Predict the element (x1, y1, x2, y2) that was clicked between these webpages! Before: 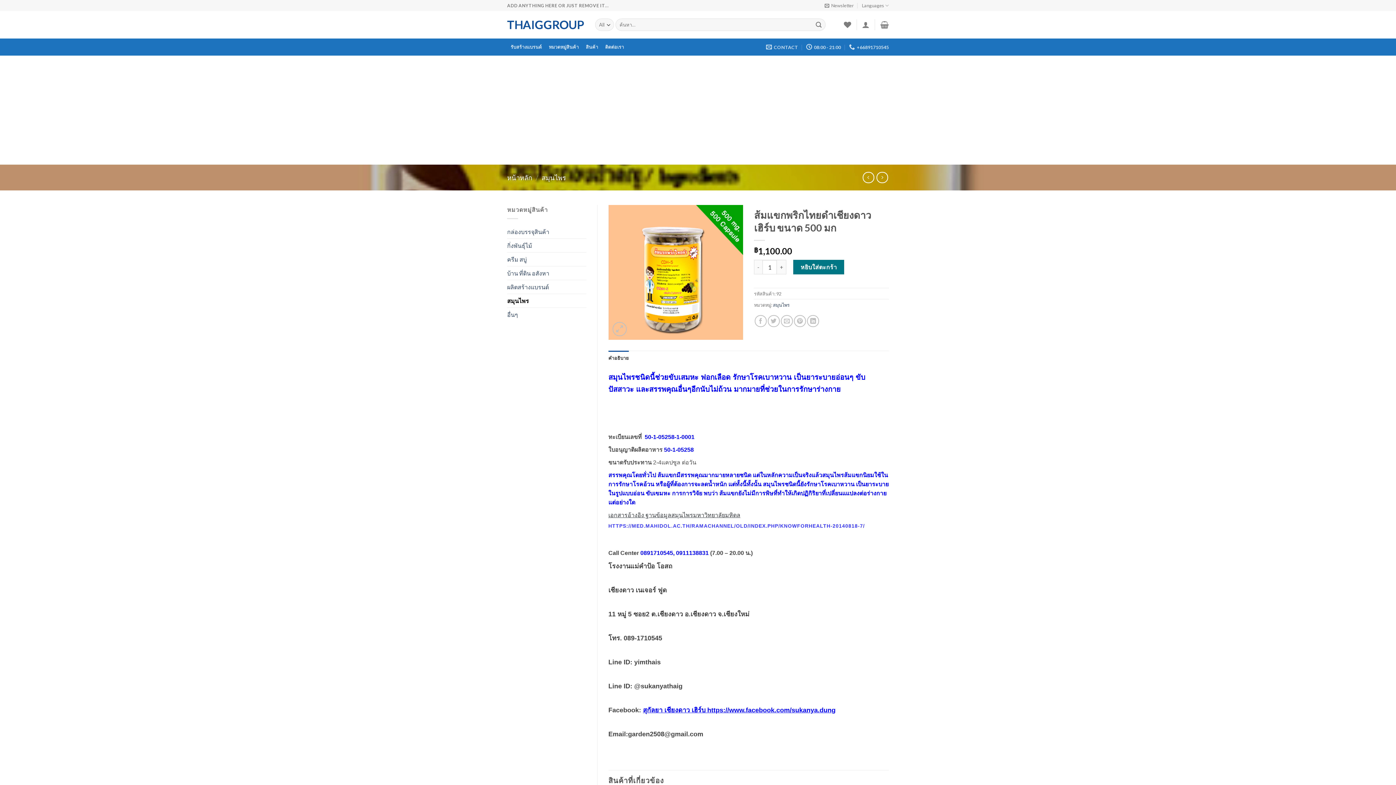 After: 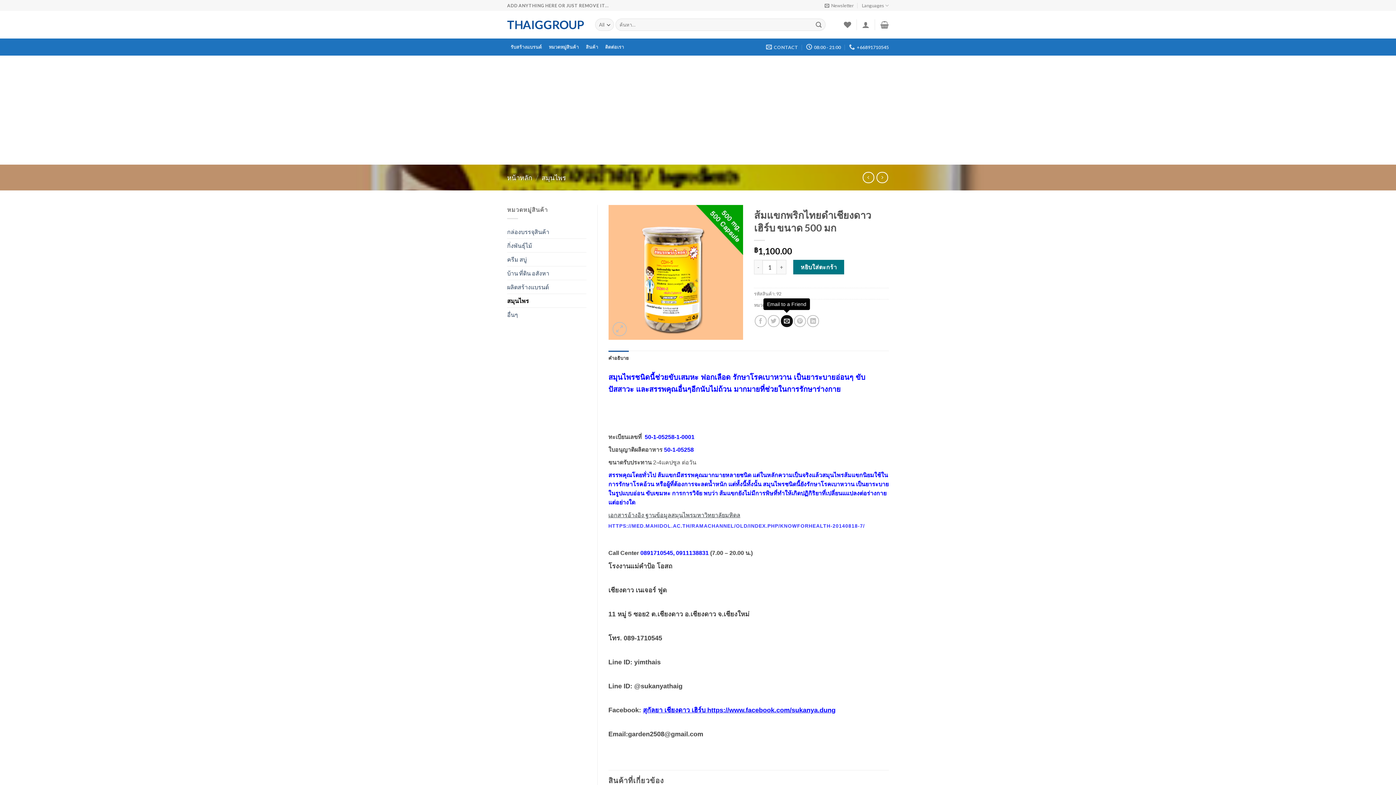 Action: label: Email to a Friend bbox: (781, 315, 793, 327)